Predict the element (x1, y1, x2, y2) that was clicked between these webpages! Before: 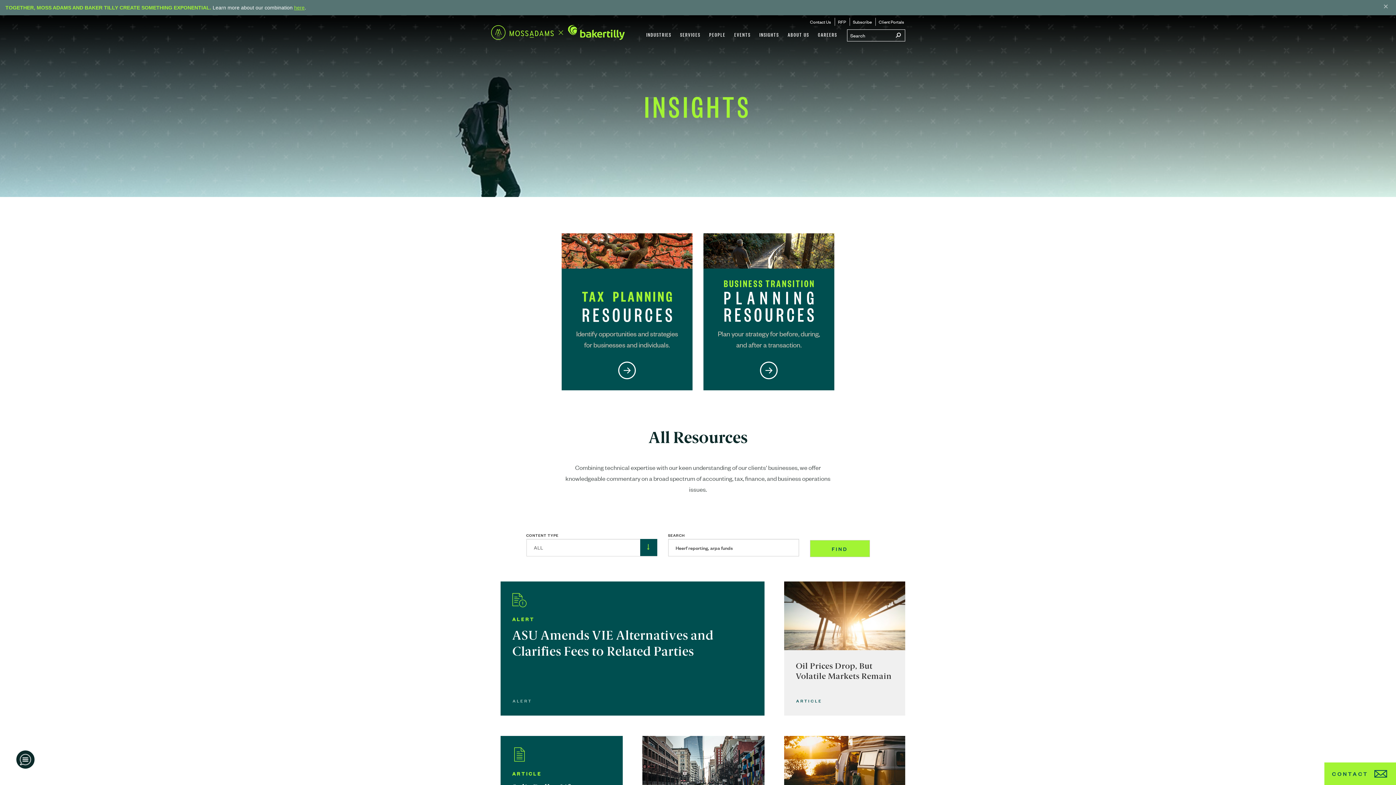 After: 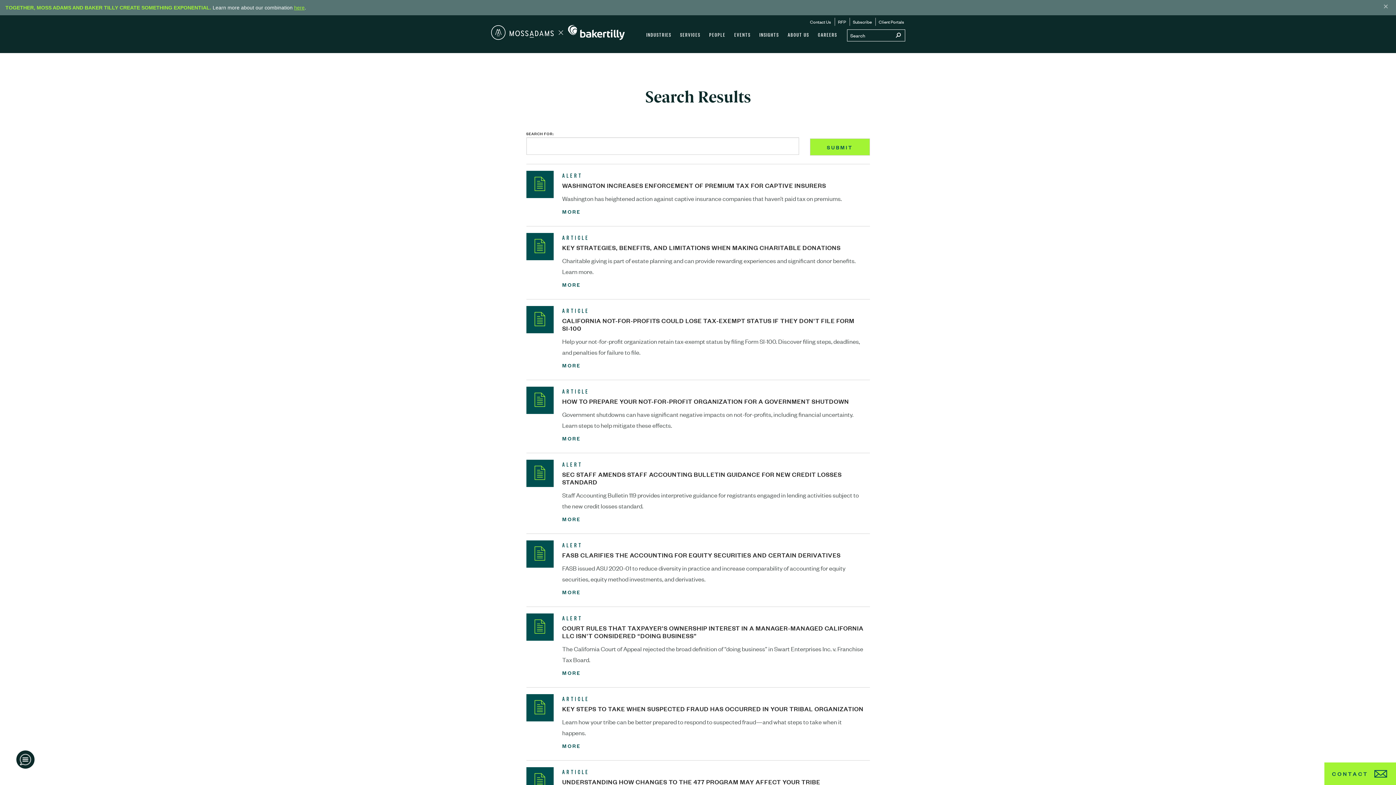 Action: label: Submit search bbox: (891, 29, 905, 41)